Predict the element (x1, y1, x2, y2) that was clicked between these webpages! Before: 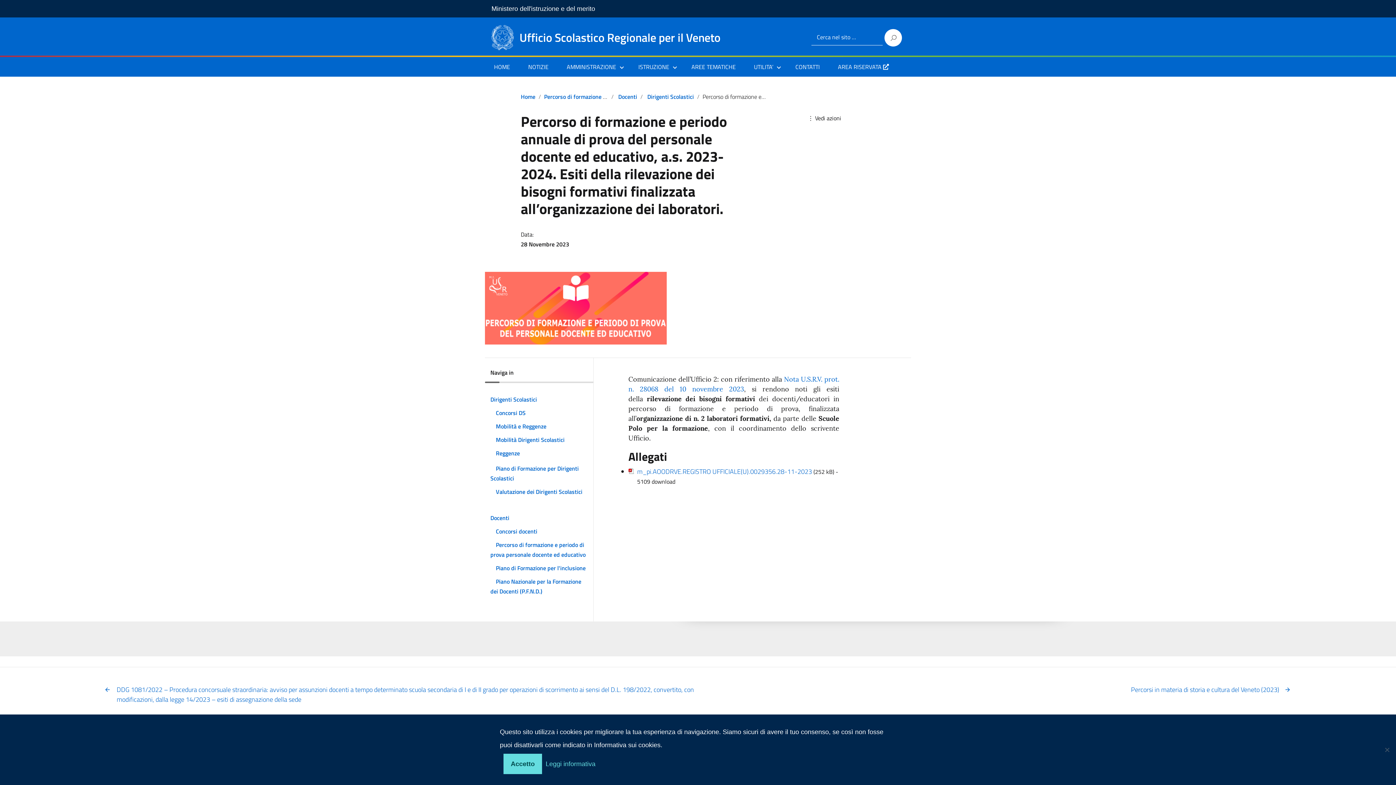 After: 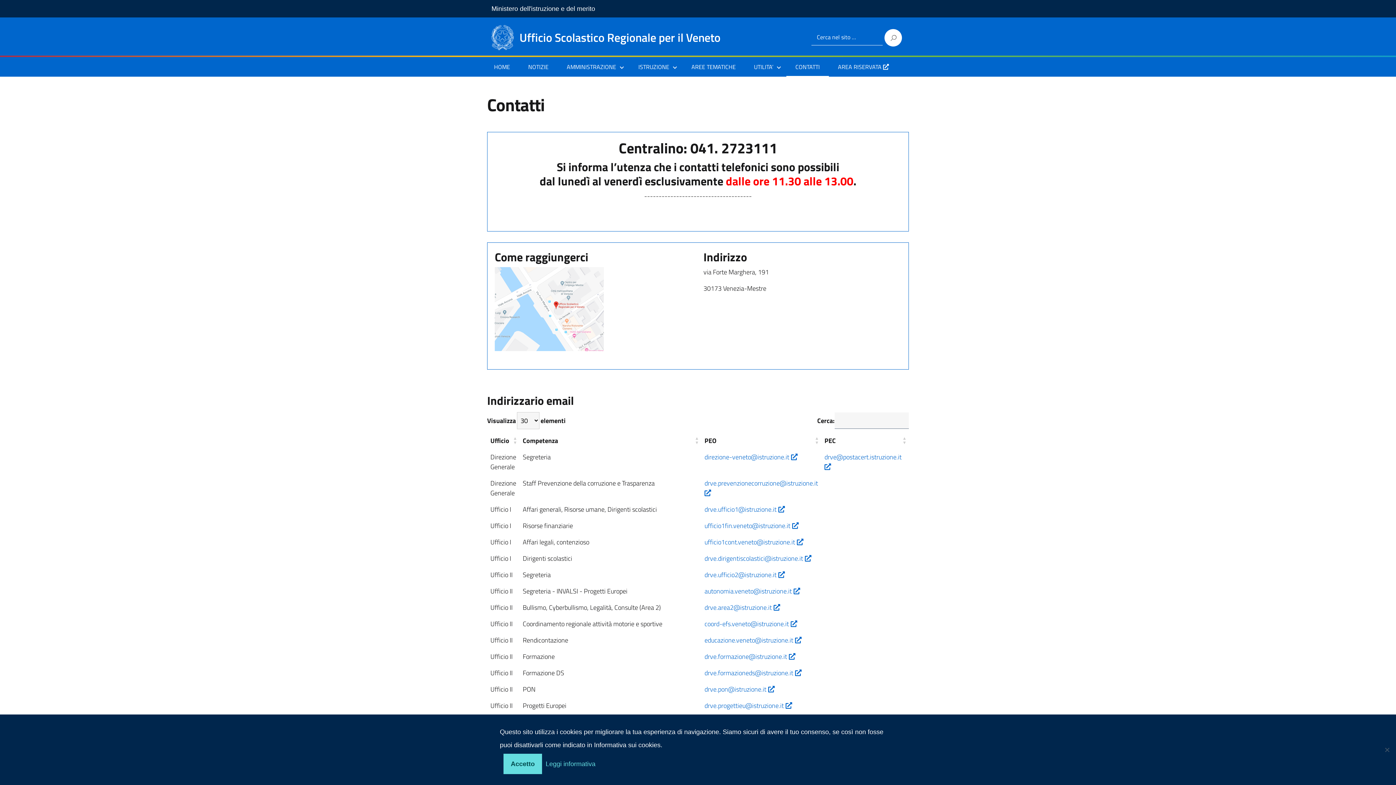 Action: bbox: (790, 62, 825, 71) label: CONTATTI